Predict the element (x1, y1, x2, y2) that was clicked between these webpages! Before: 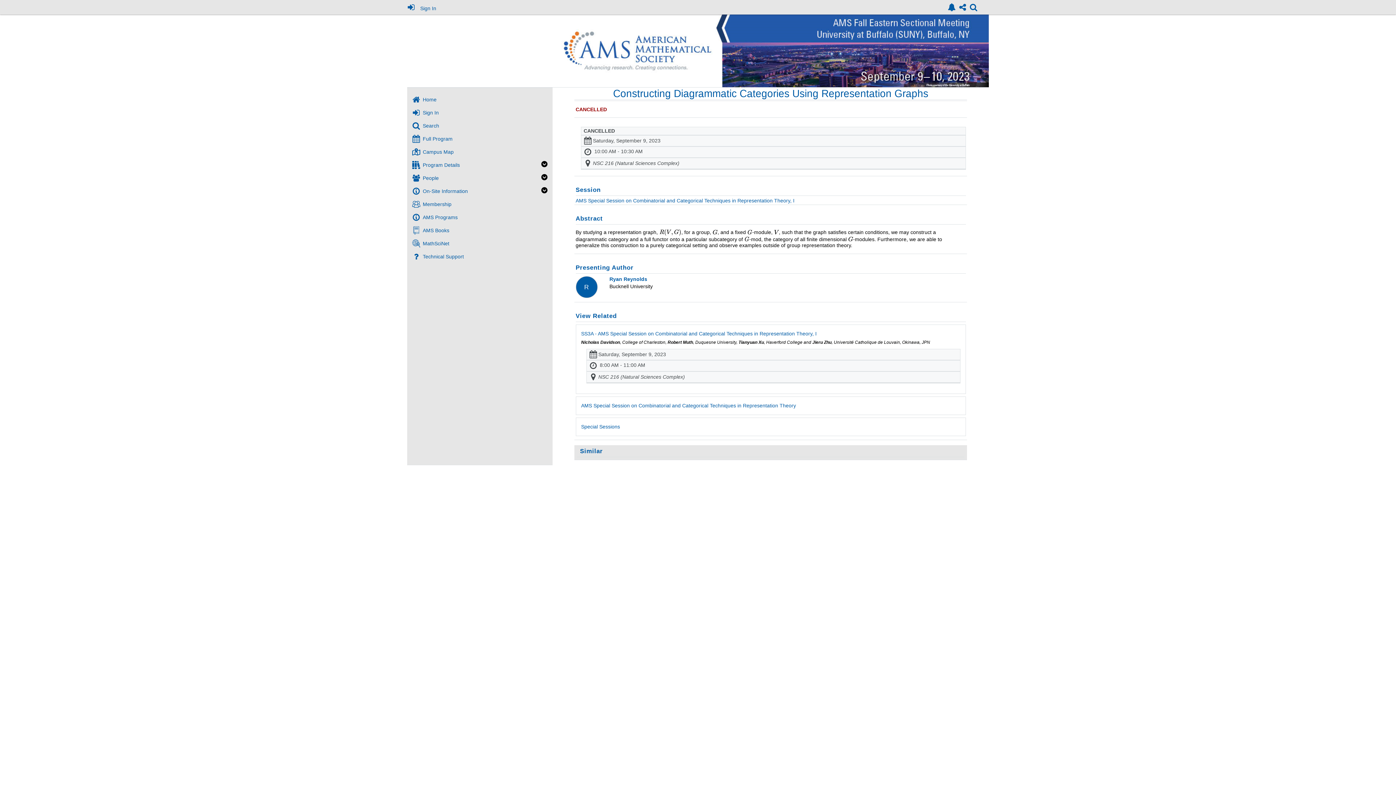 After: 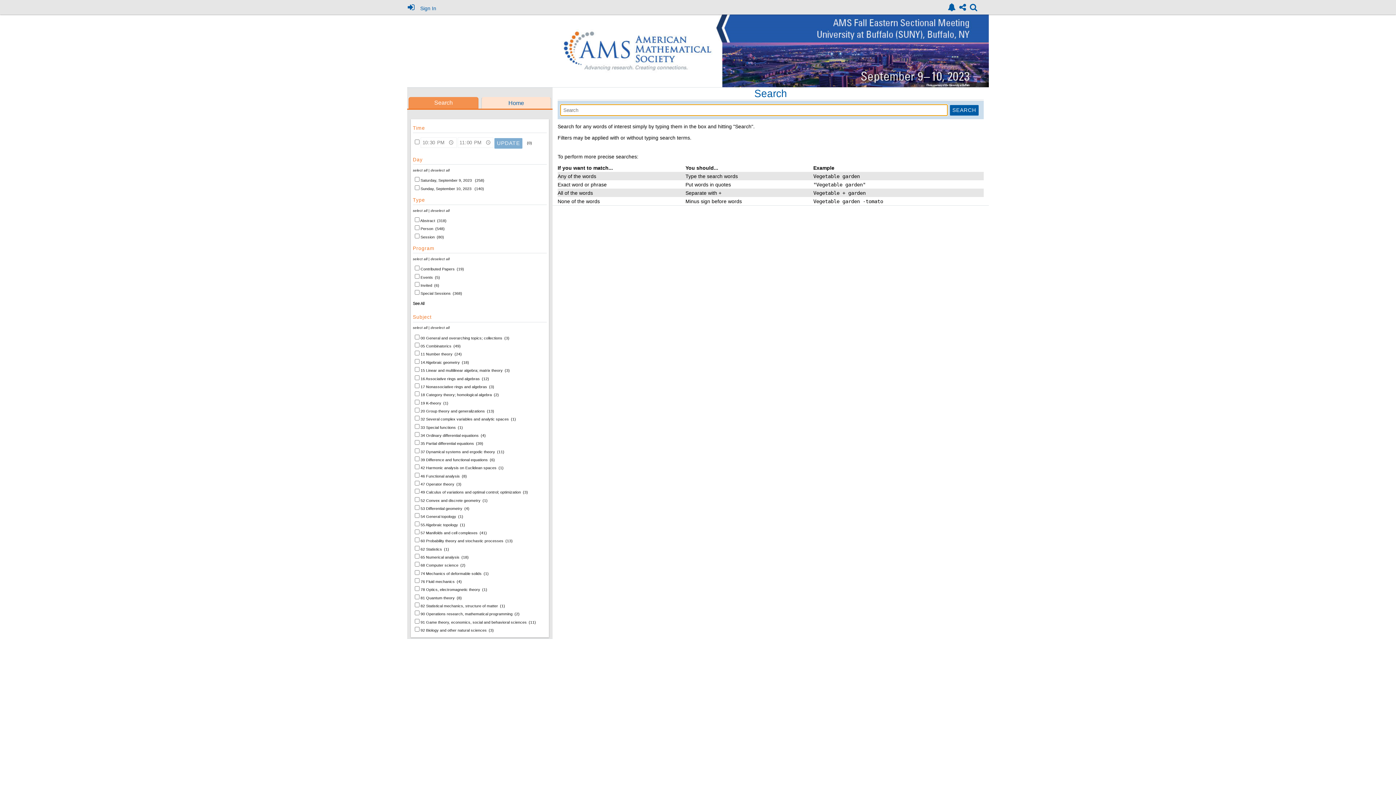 Action: label: Search bbox: (407, 119, 552, 132)